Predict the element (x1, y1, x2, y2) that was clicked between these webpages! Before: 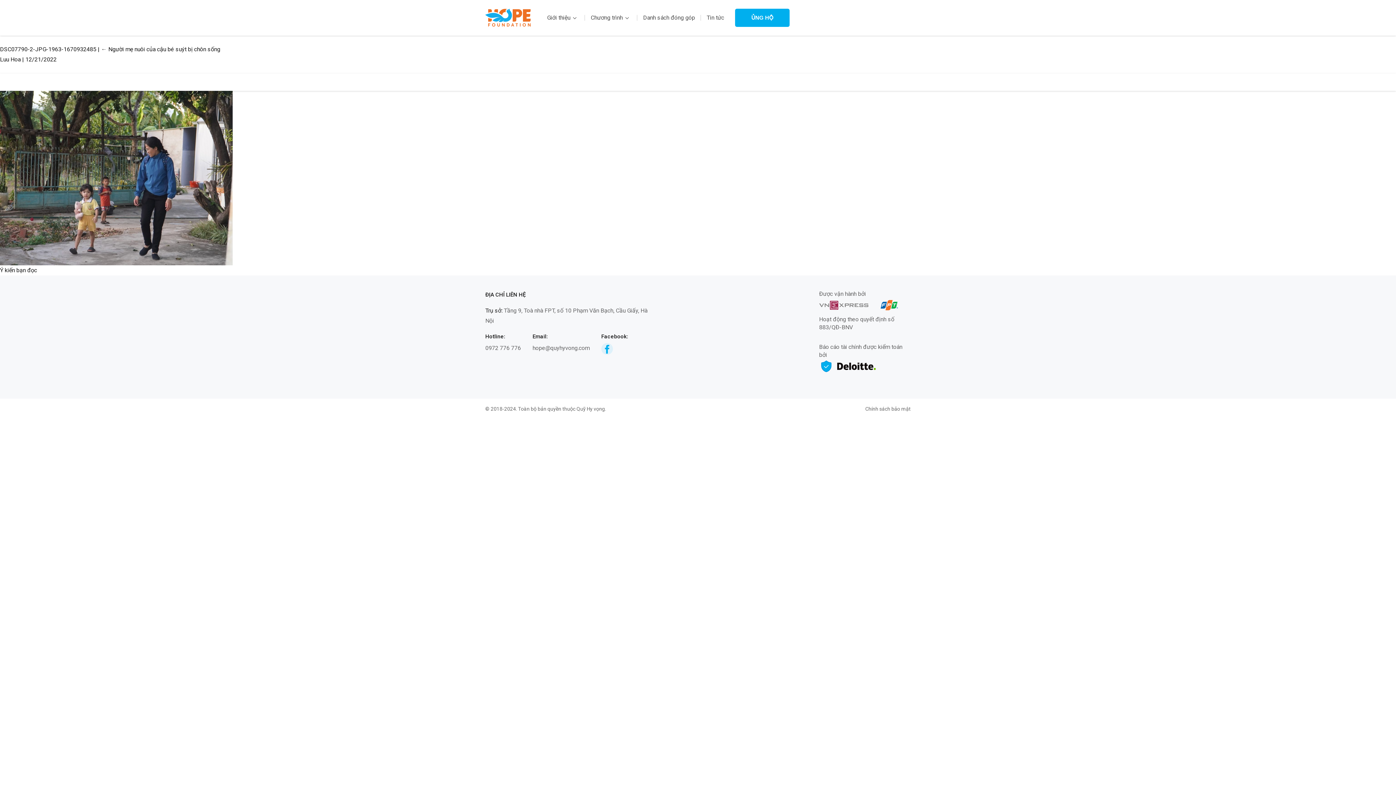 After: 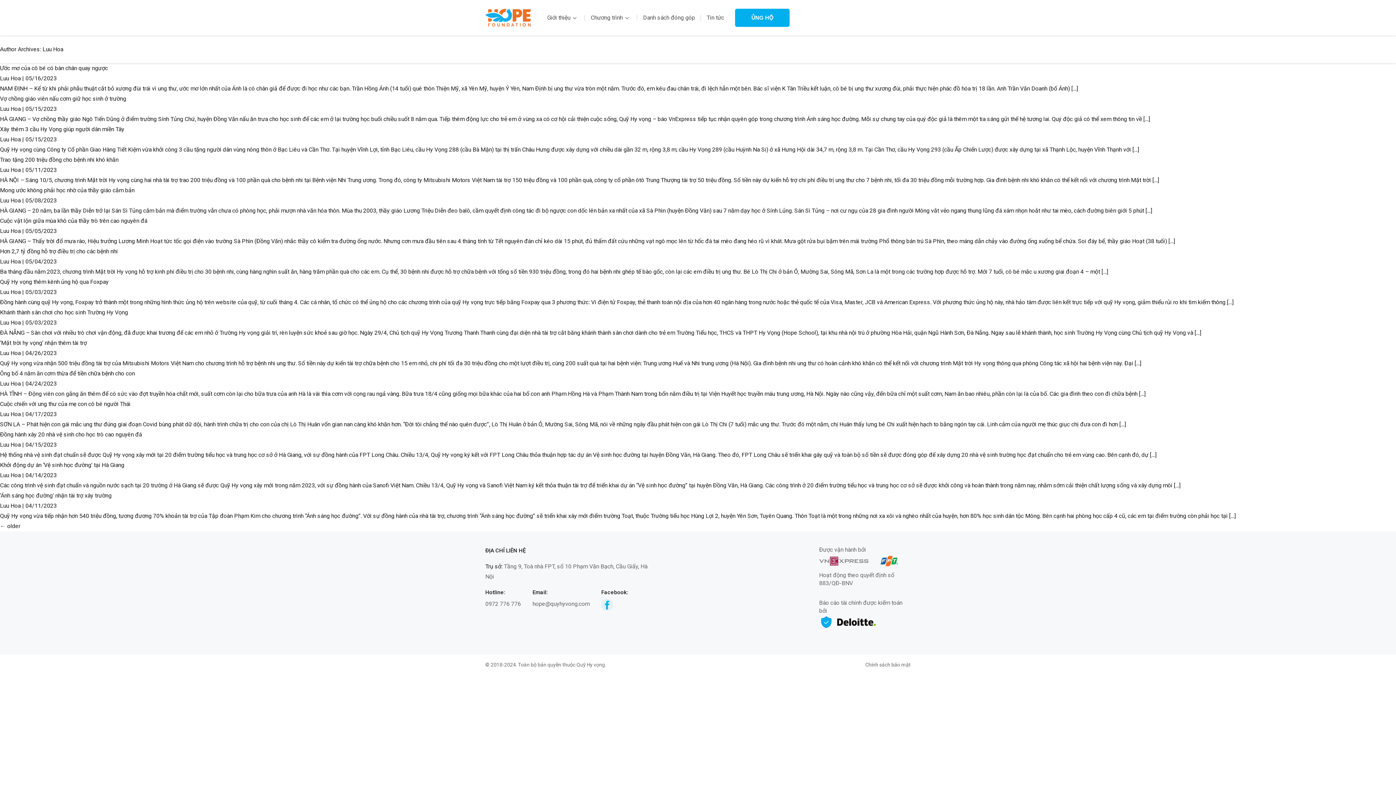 Action: bbox: (0, 56, 20, 62) label: Luu Hoa